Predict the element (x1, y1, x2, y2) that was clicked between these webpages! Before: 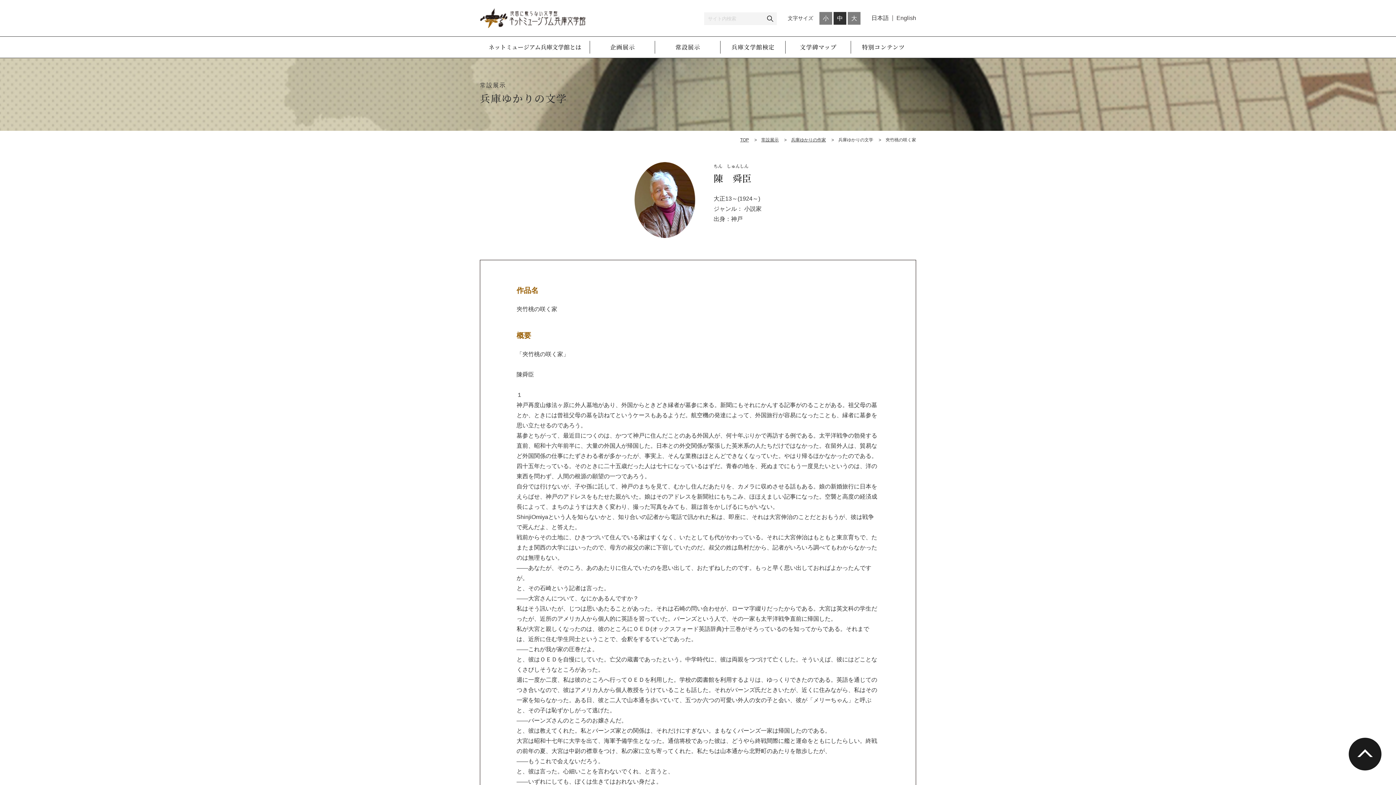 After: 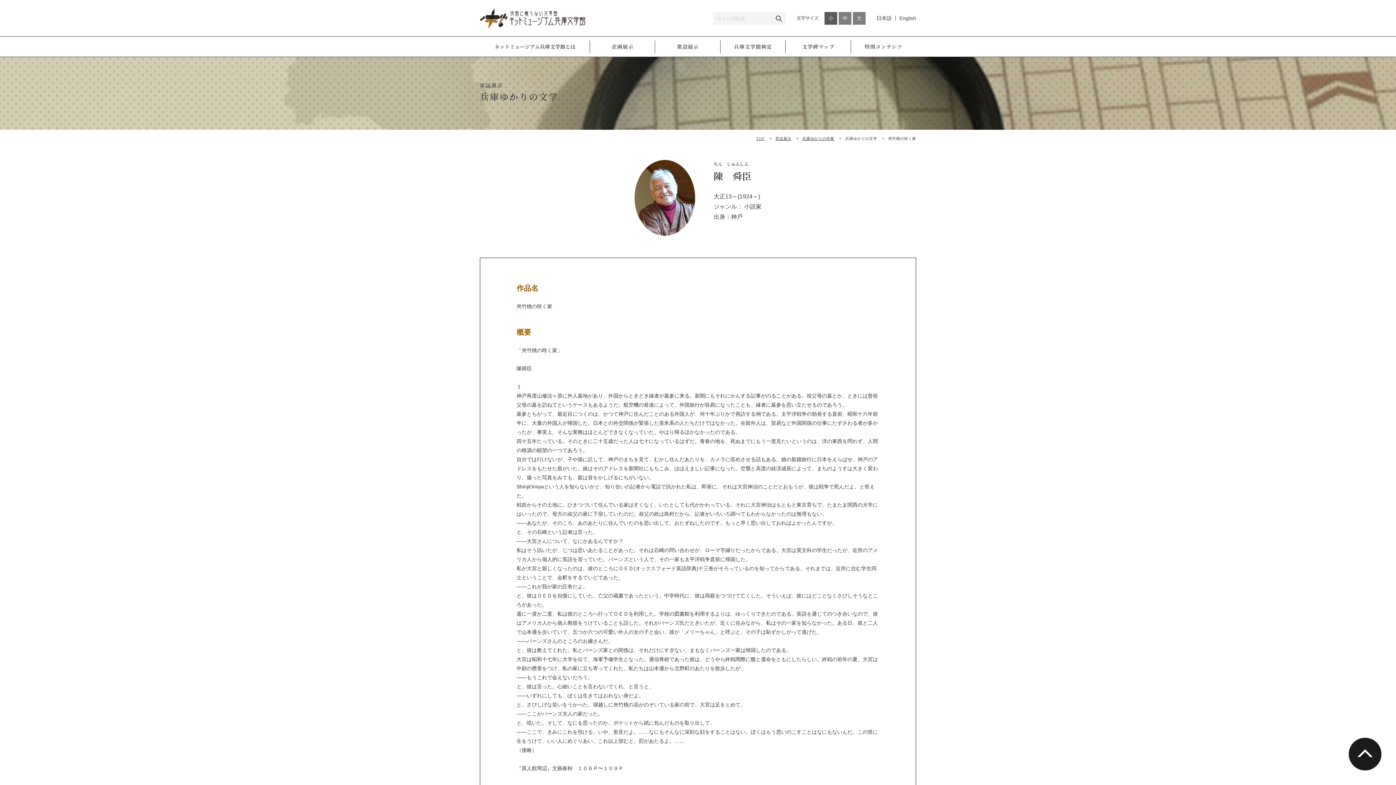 Action: bbox: (819, 11, 832, 24) label: 小